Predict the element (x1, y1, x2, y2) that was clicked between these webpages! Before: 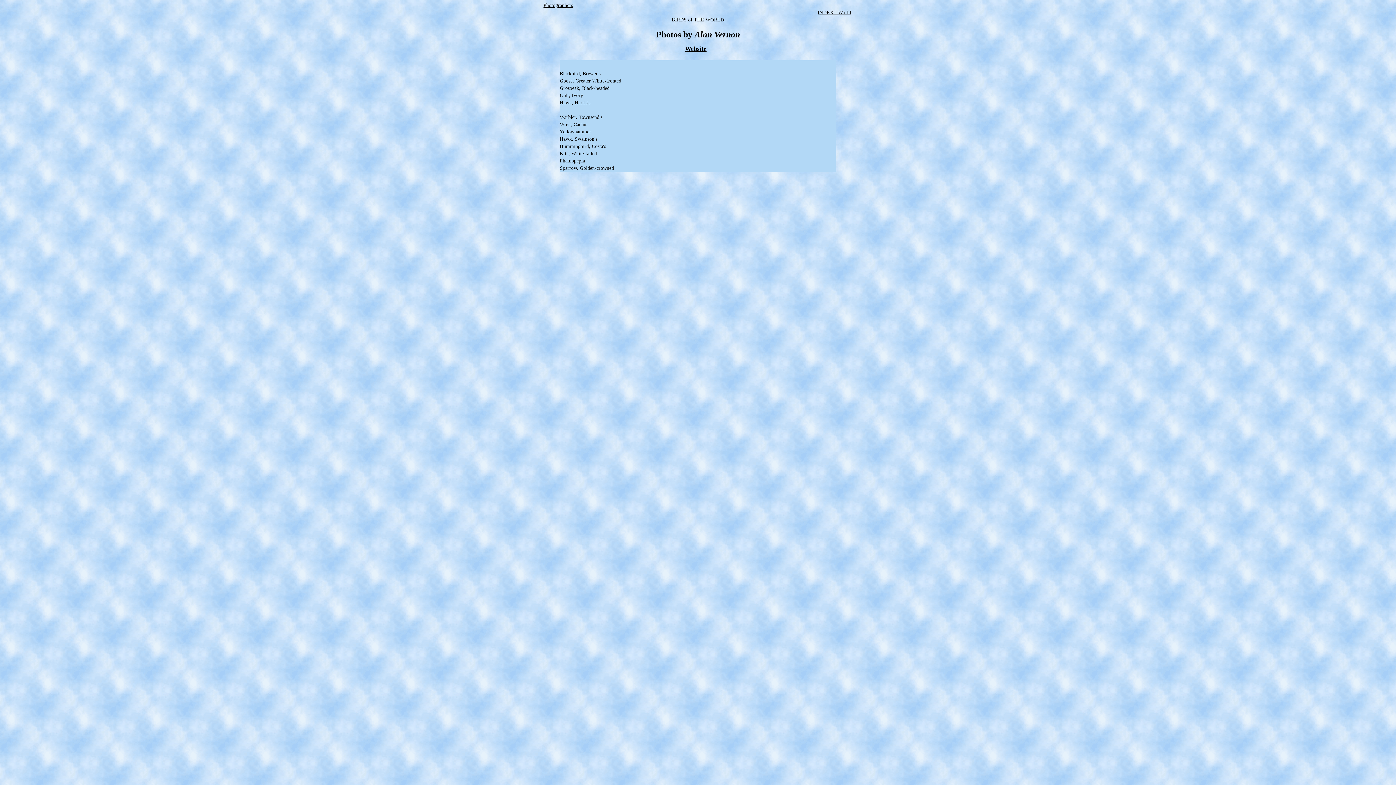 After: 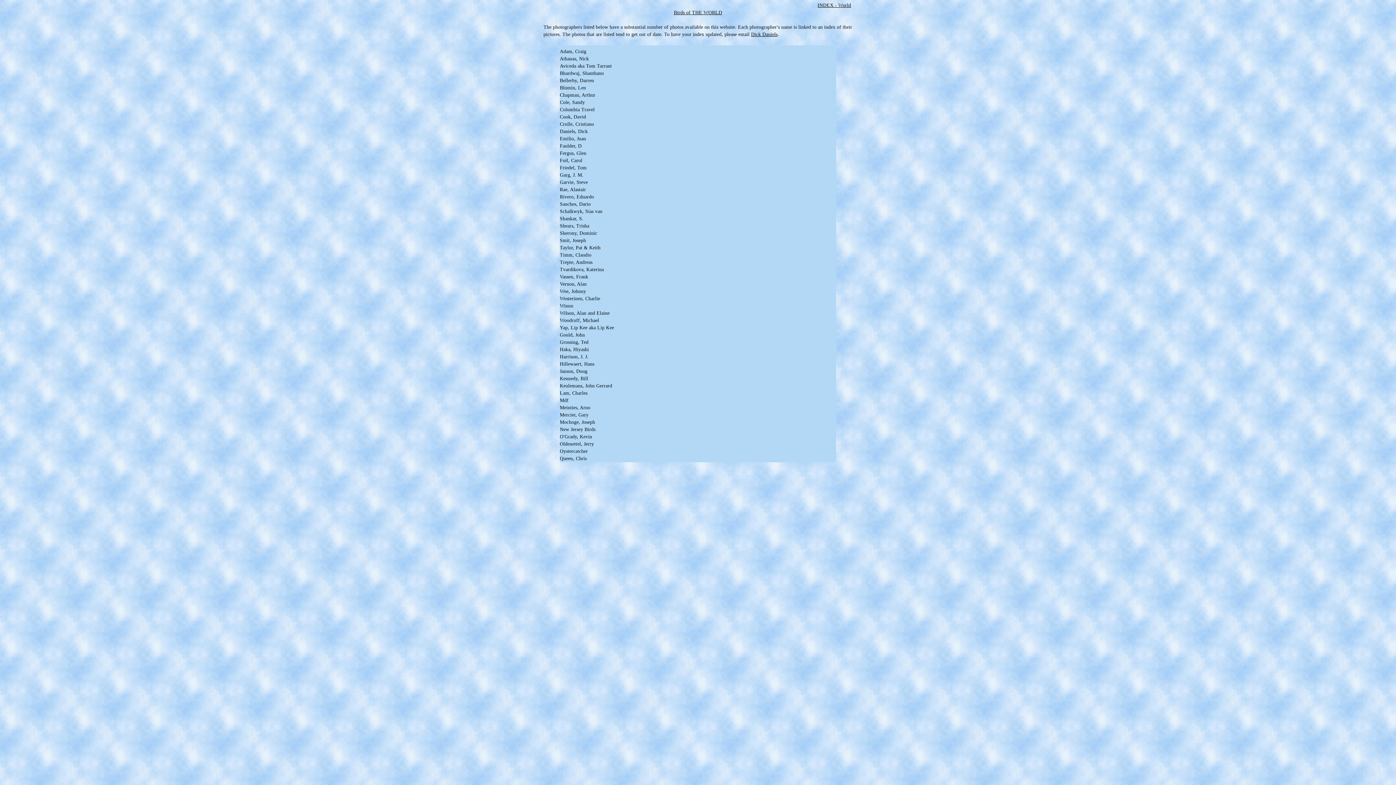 Action: bbox: (543, 2, 573, 8) label: Photographers